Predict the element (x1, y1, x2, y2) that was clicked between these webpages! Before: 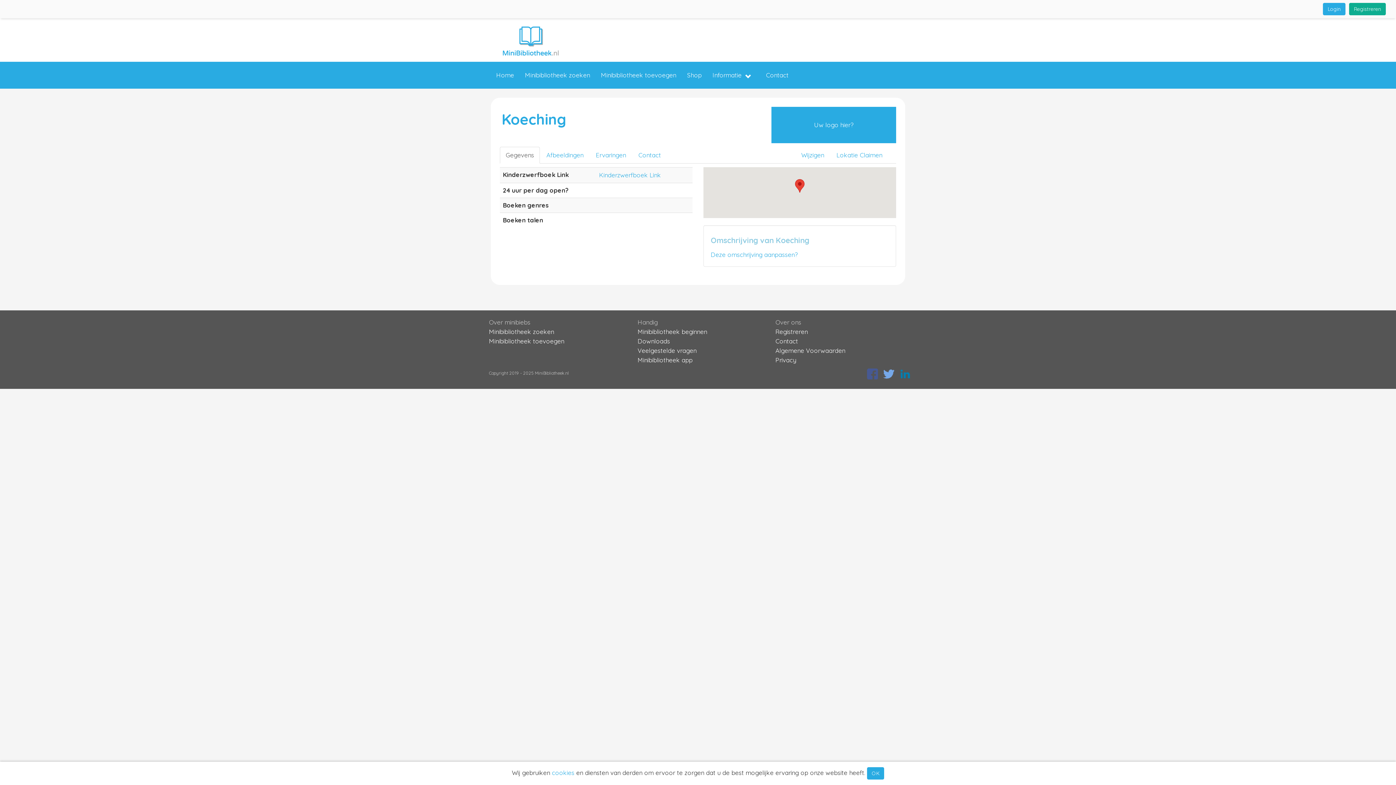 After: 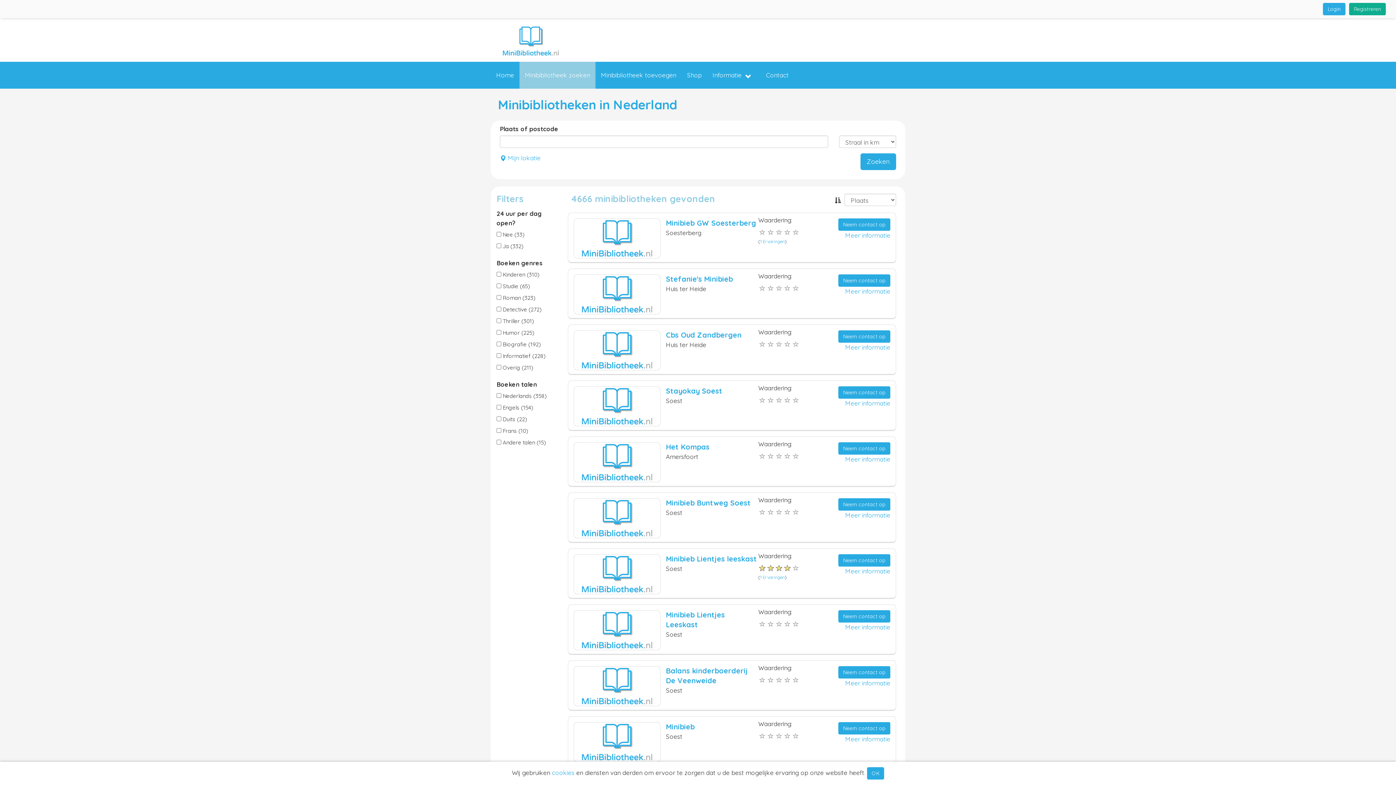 Action: bbox: (519, 61, 595, 88) label: Minibibliotheek zoeken